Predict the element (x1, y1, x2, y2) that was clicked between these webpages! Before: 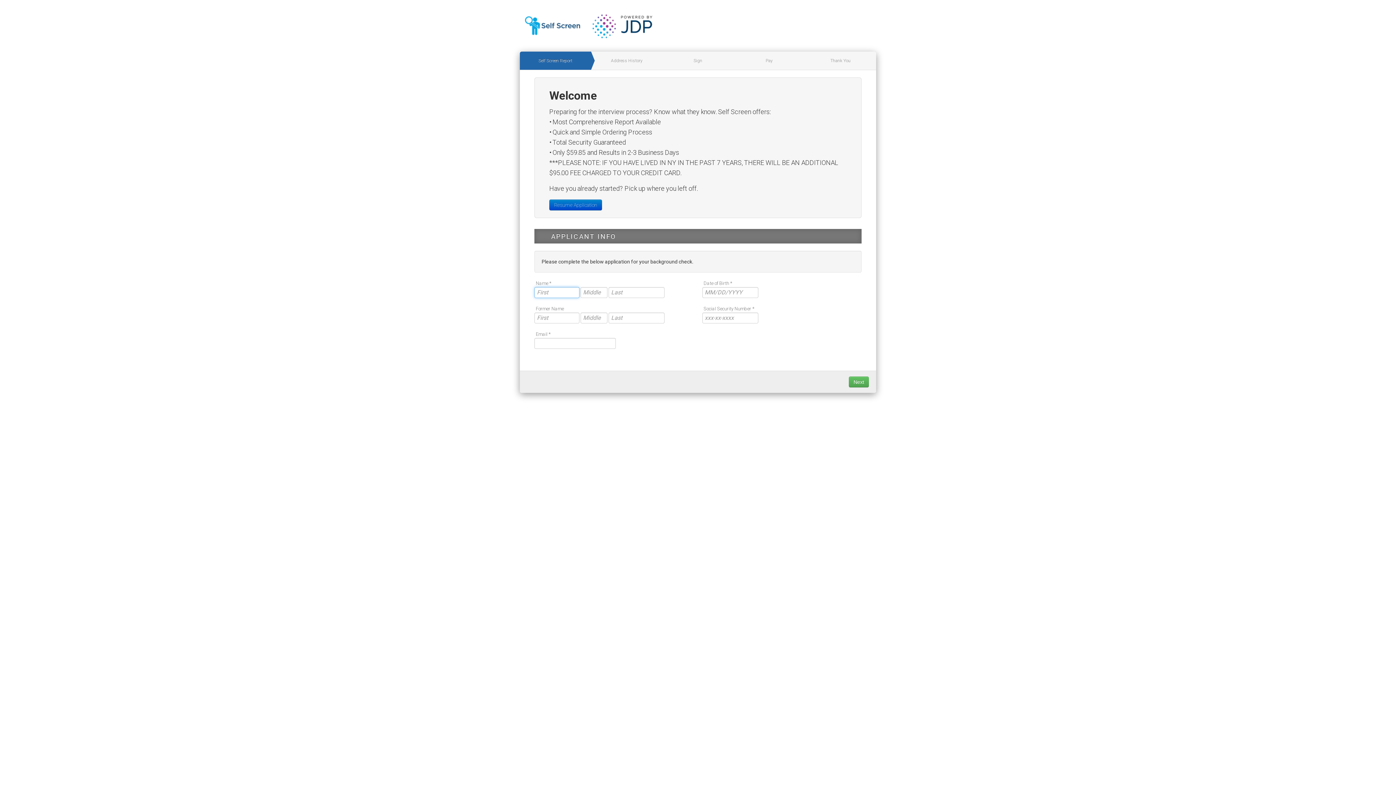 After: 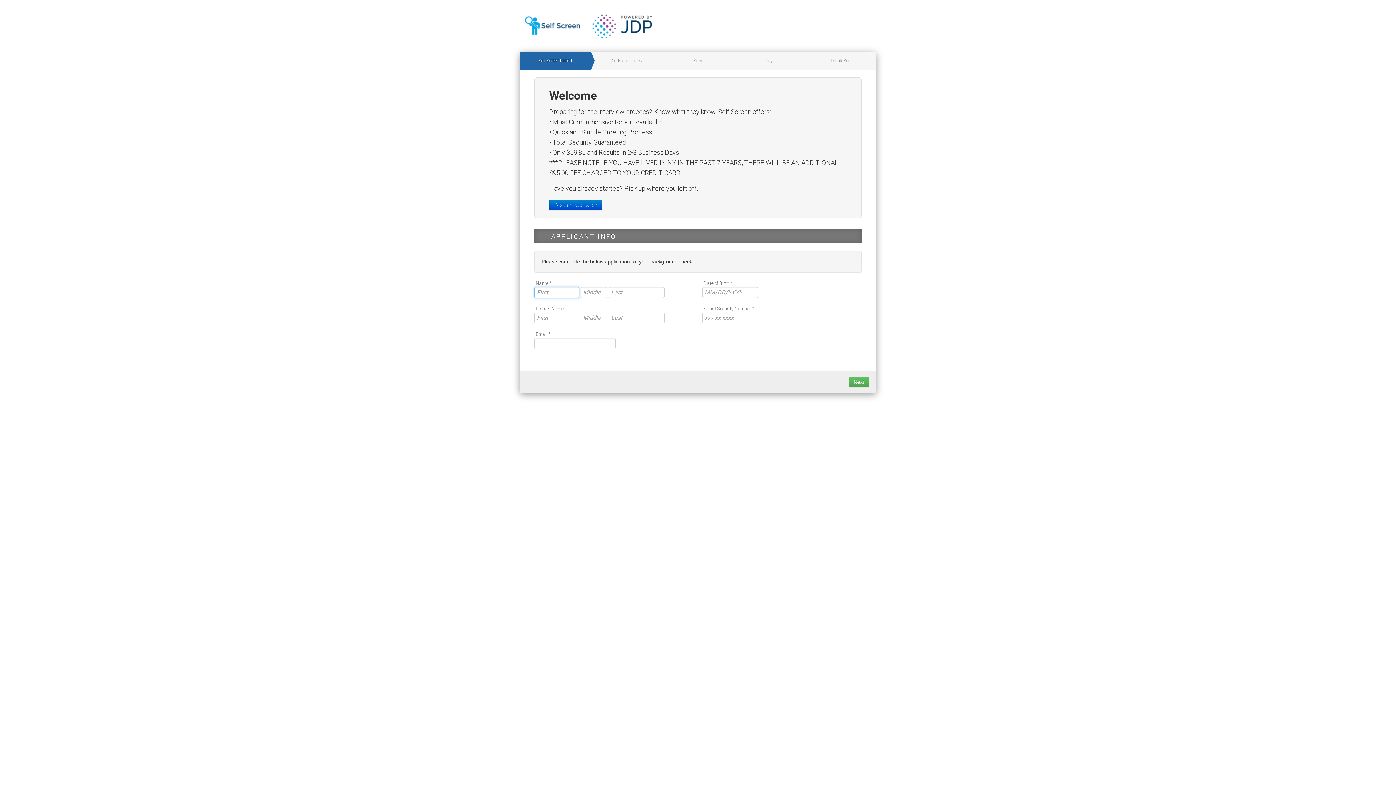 Action: bbox: (520, 22, 665, 28)